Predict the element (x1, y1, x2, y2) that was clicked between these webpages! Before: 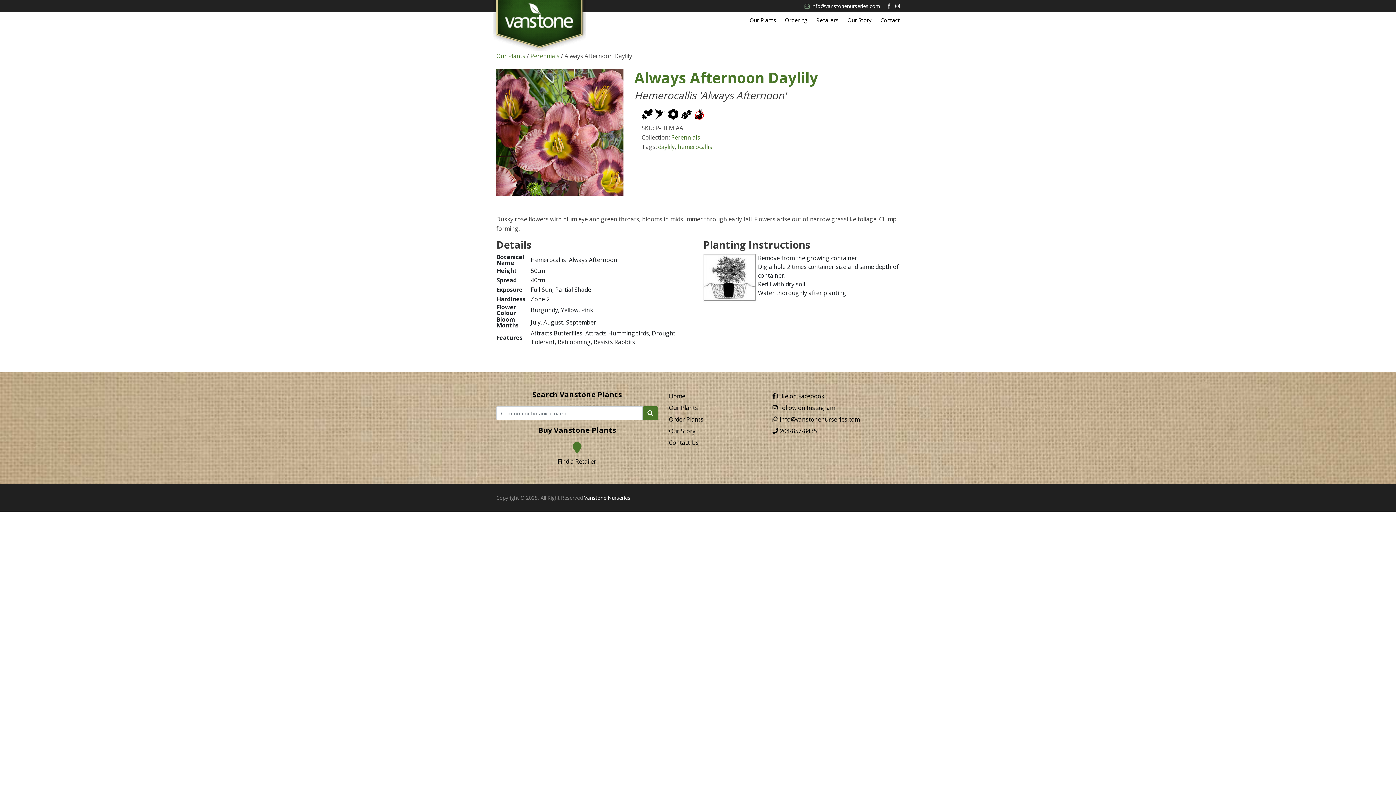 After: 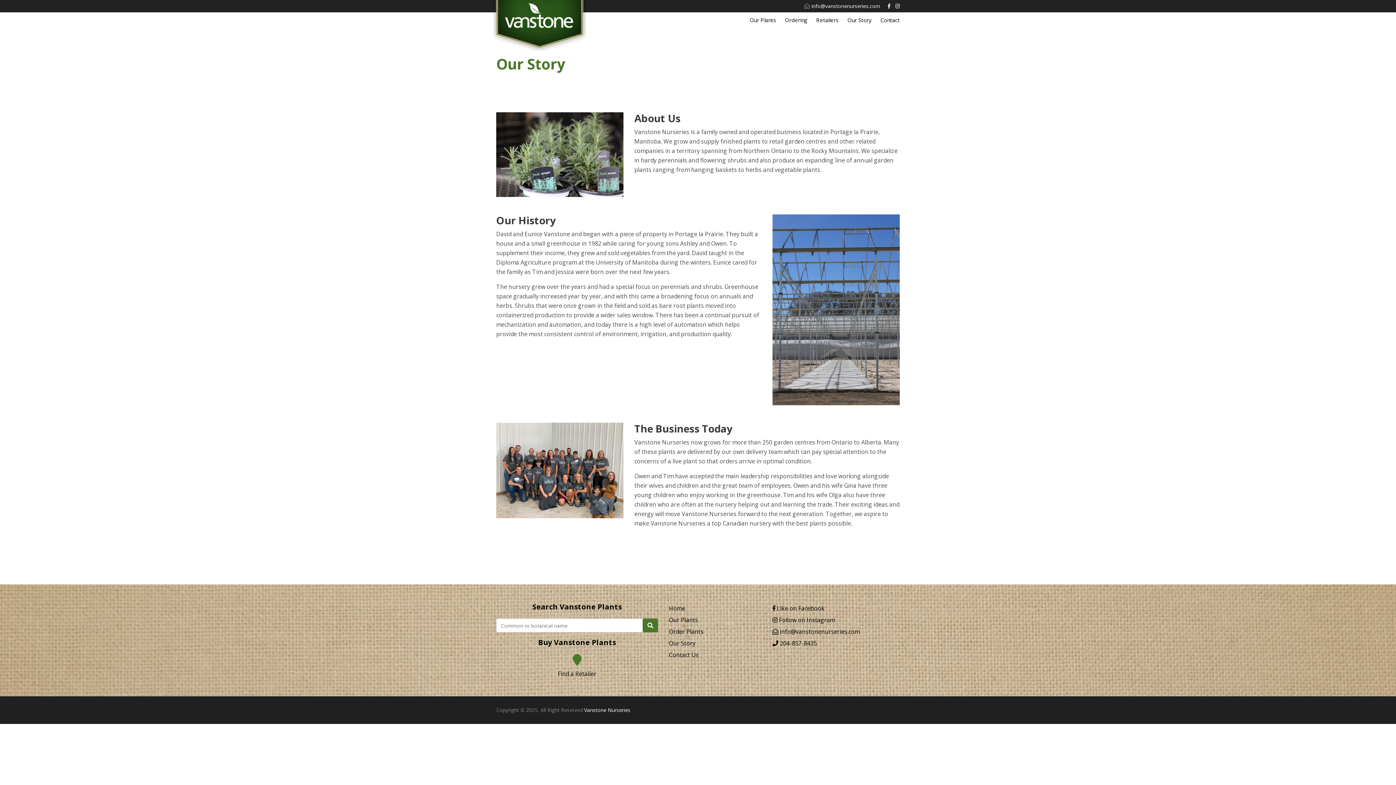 Action: label: Our Story bbox: (669, 427, 695, 435)